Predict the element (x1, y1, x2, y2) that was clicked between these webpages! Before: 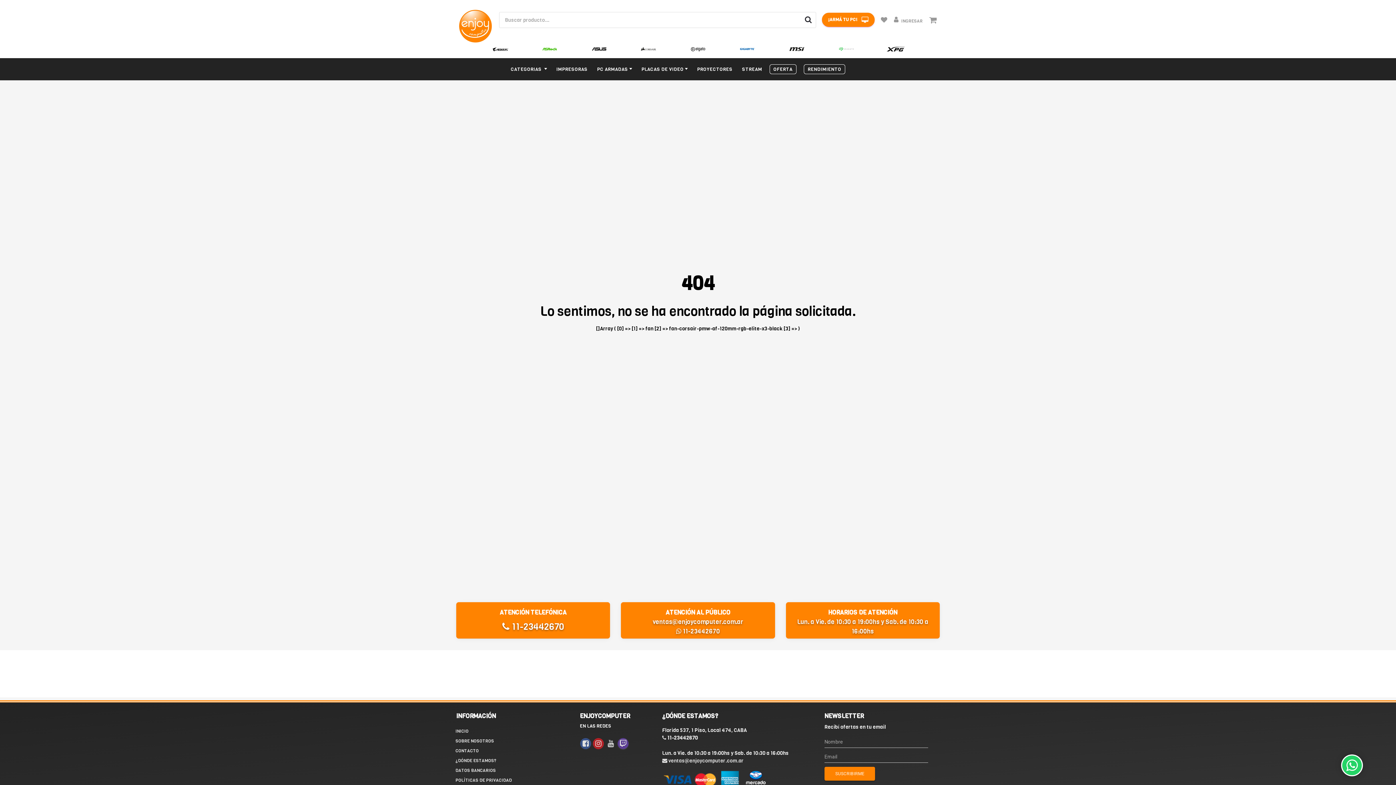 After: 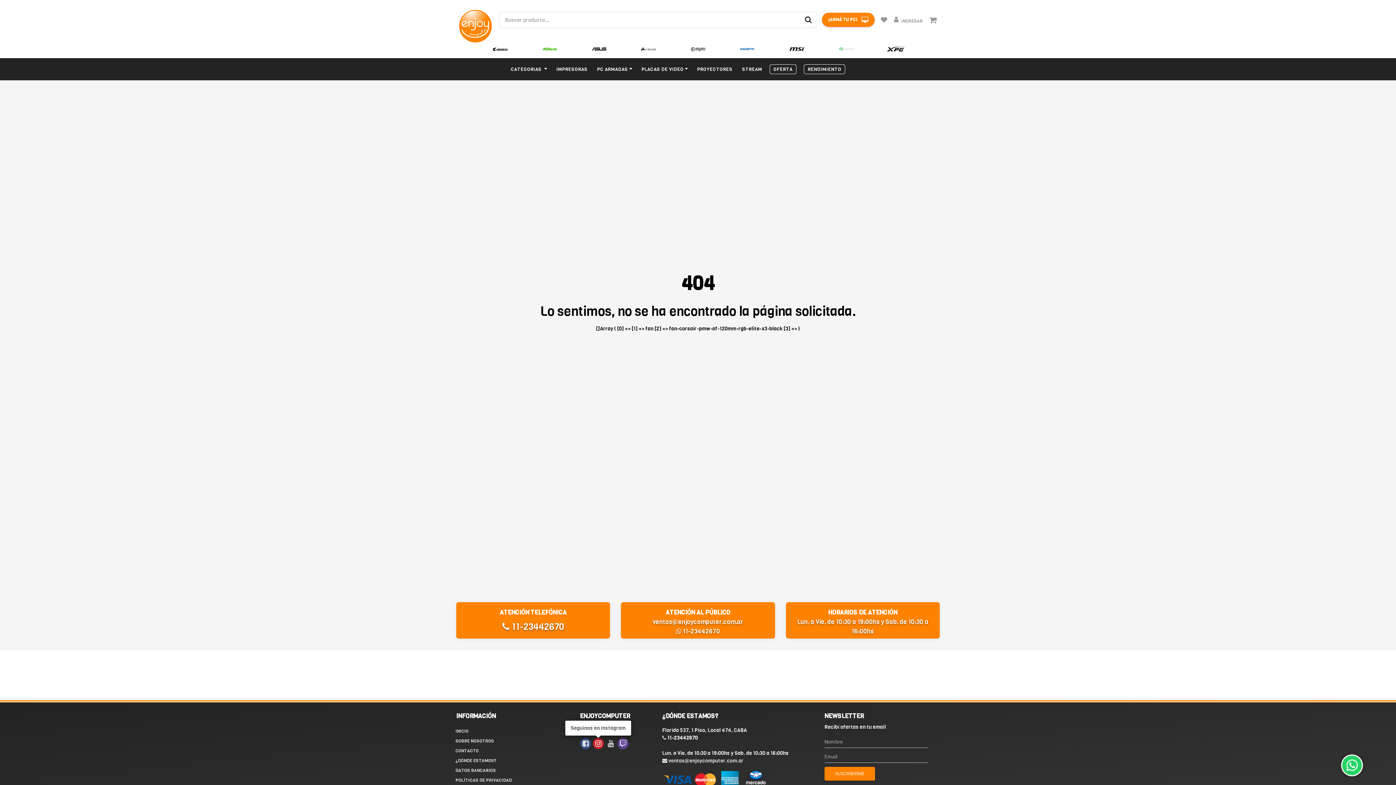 Action: bbox: (593, 738, 604, 749)